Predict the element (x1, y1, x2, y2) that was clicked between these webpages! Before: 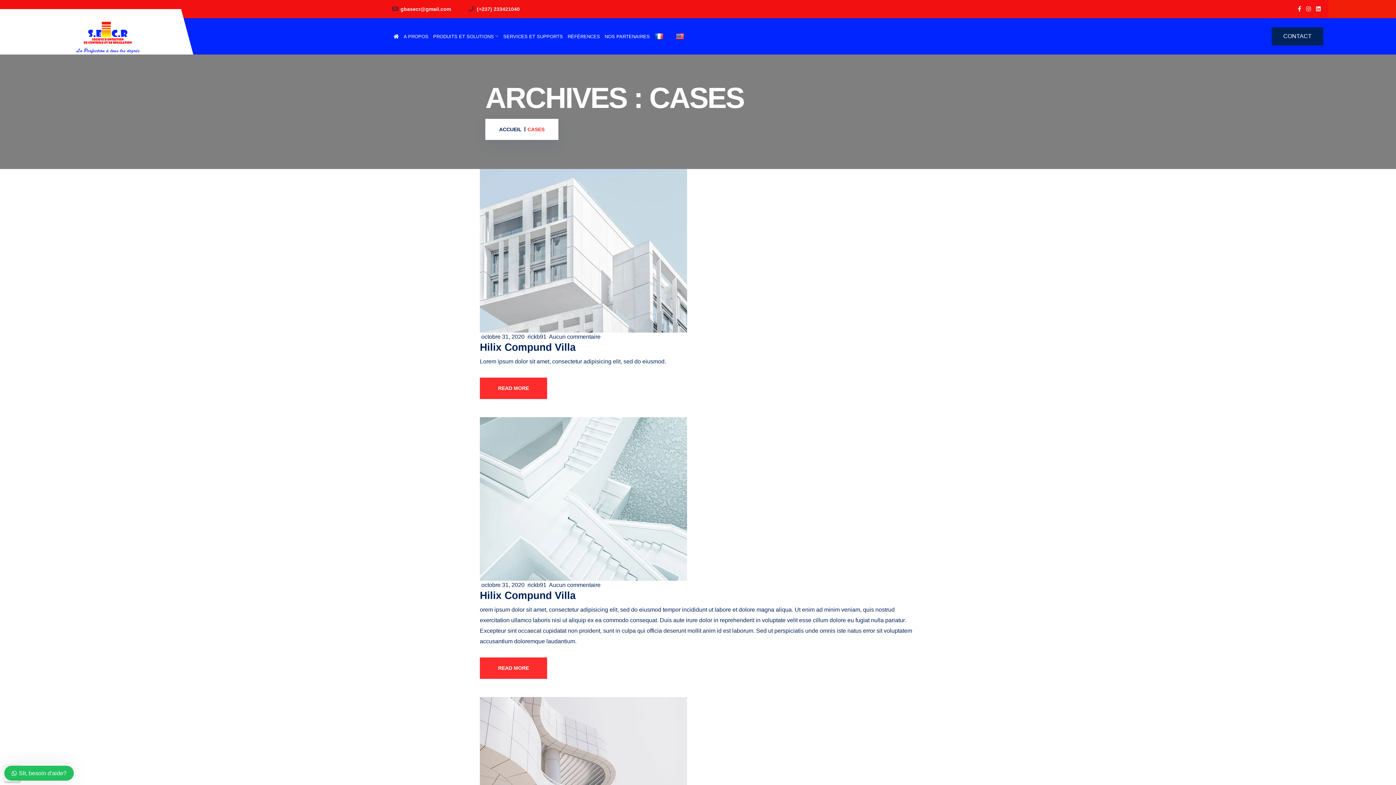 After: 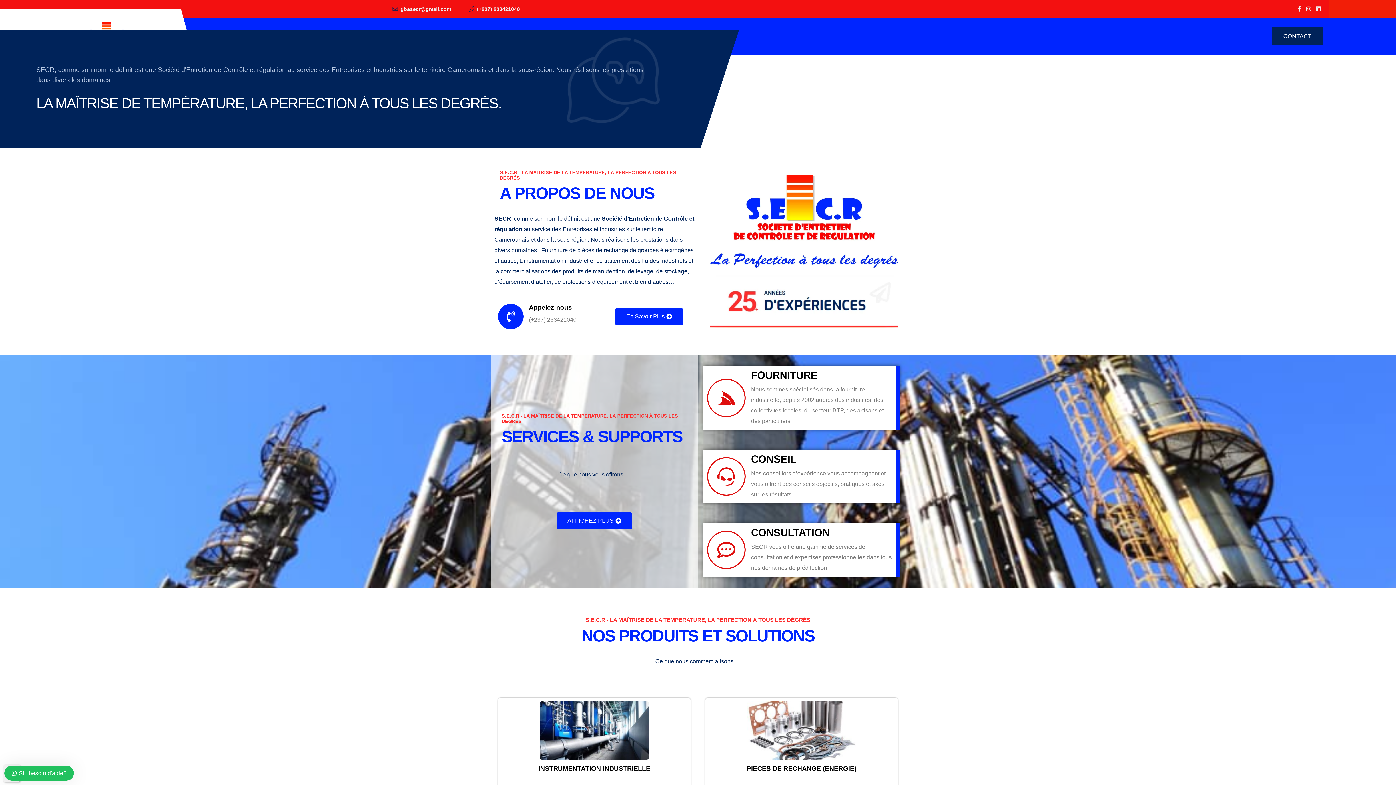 Action: bbox: (393, 28, 399, 44)